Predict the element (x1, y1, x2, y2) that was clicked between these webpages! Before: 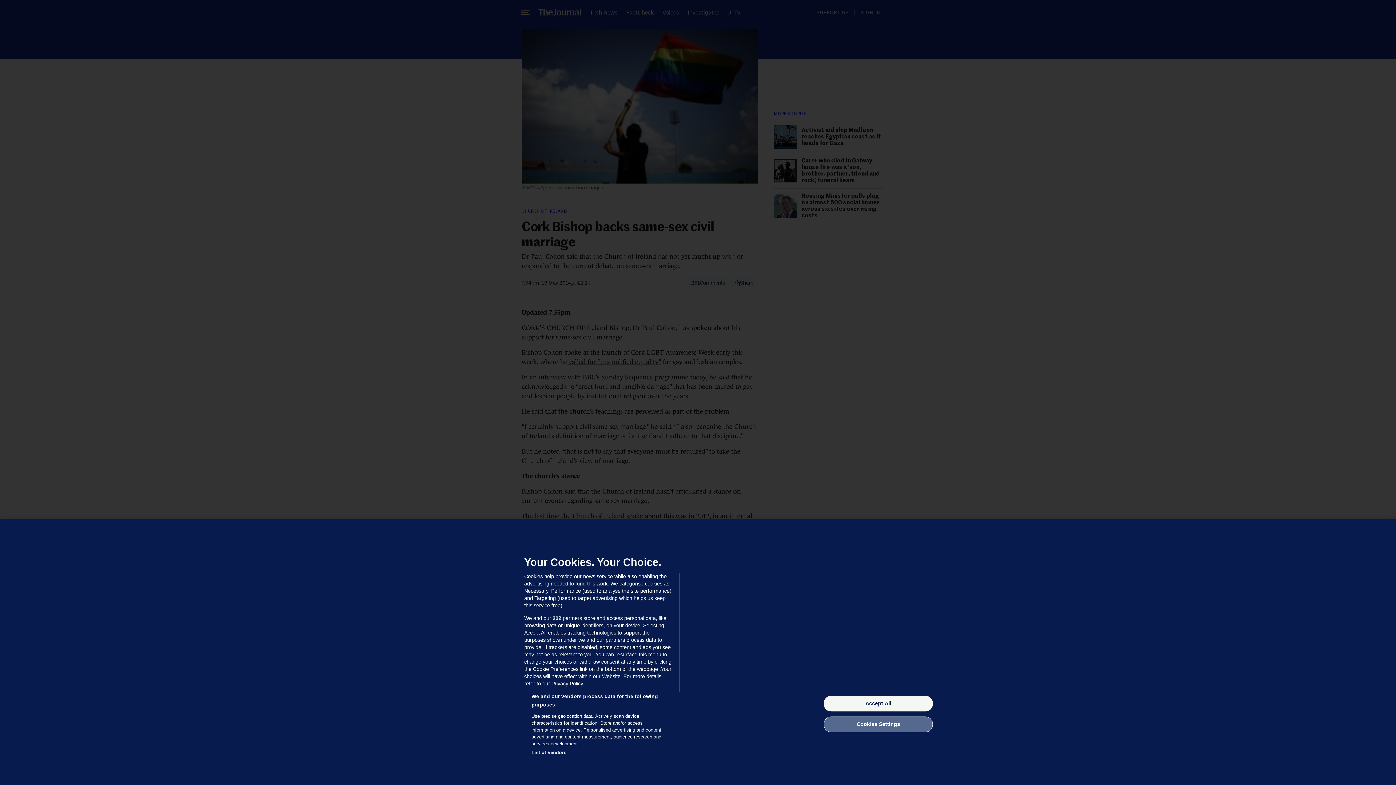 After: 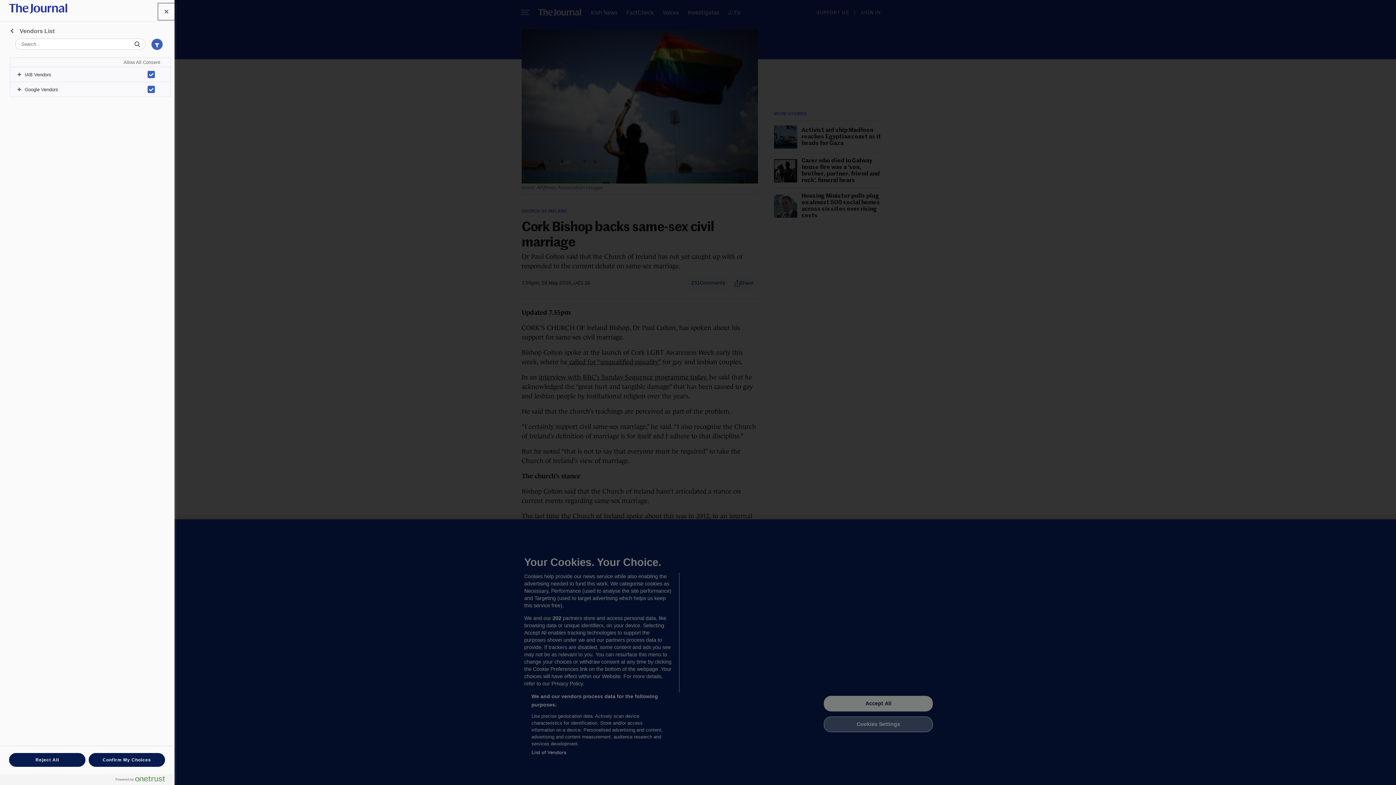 Action: label: List of Vendors bbox: (531, 749, 566, 756)